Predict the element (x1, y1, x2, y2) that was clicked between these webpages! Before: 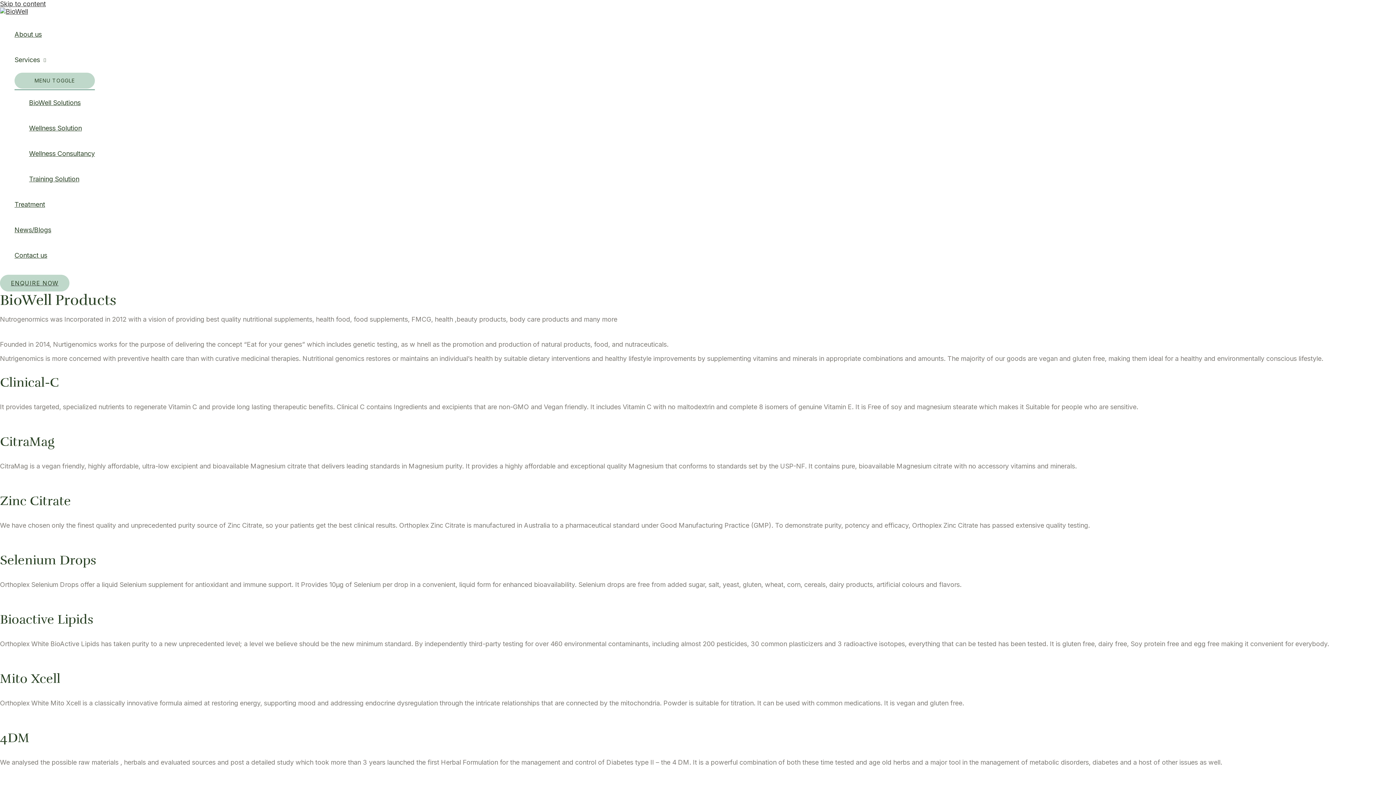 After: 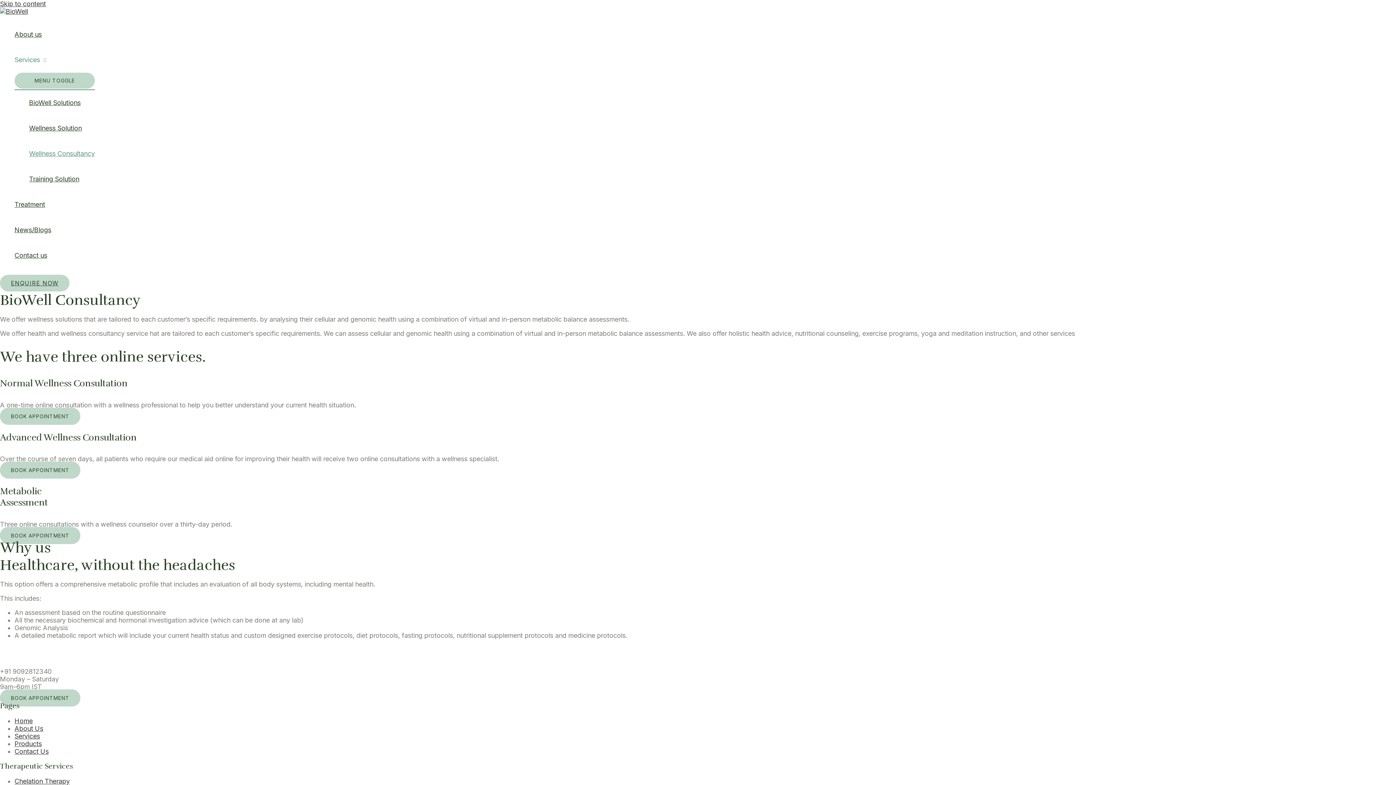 Action: bbox: (29, 141, 94, 166) label: Wellness Consultancy